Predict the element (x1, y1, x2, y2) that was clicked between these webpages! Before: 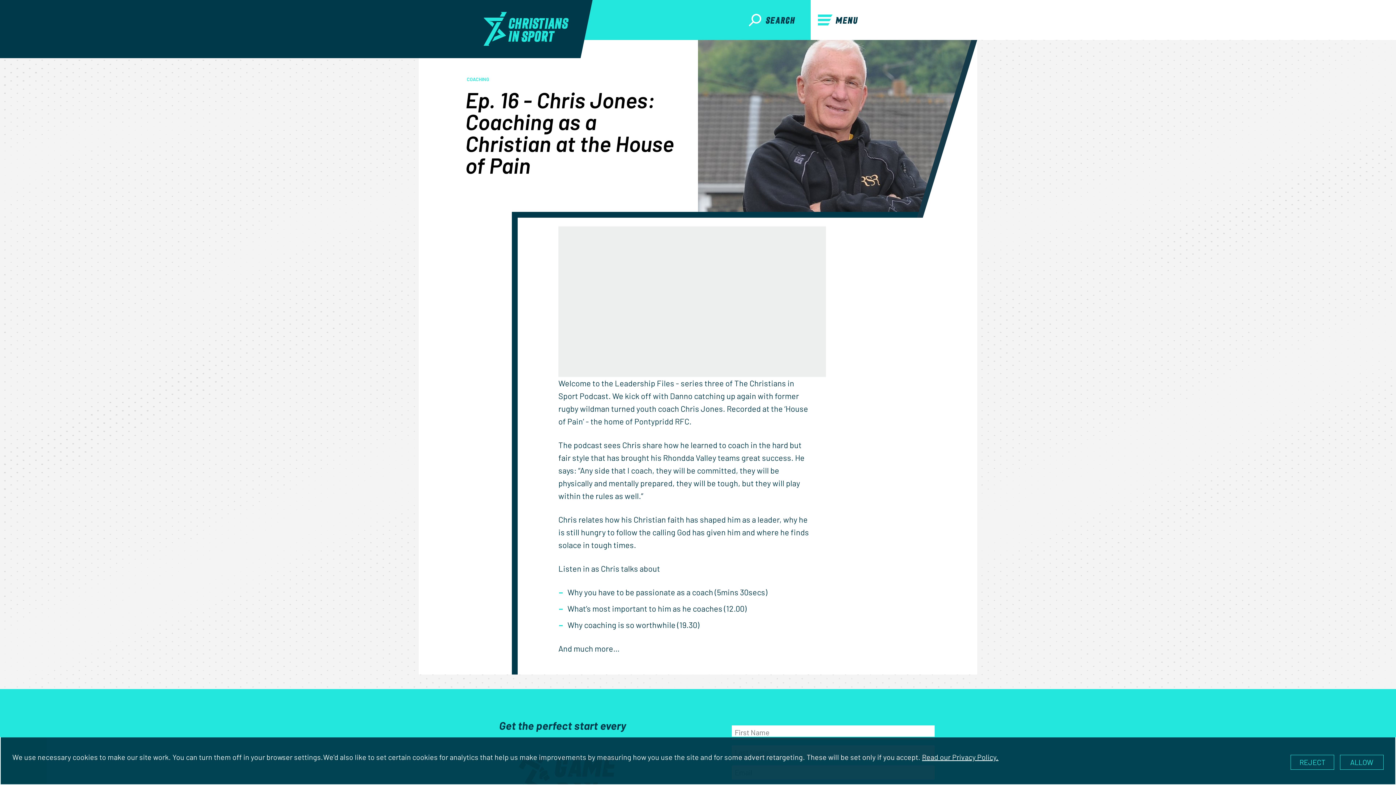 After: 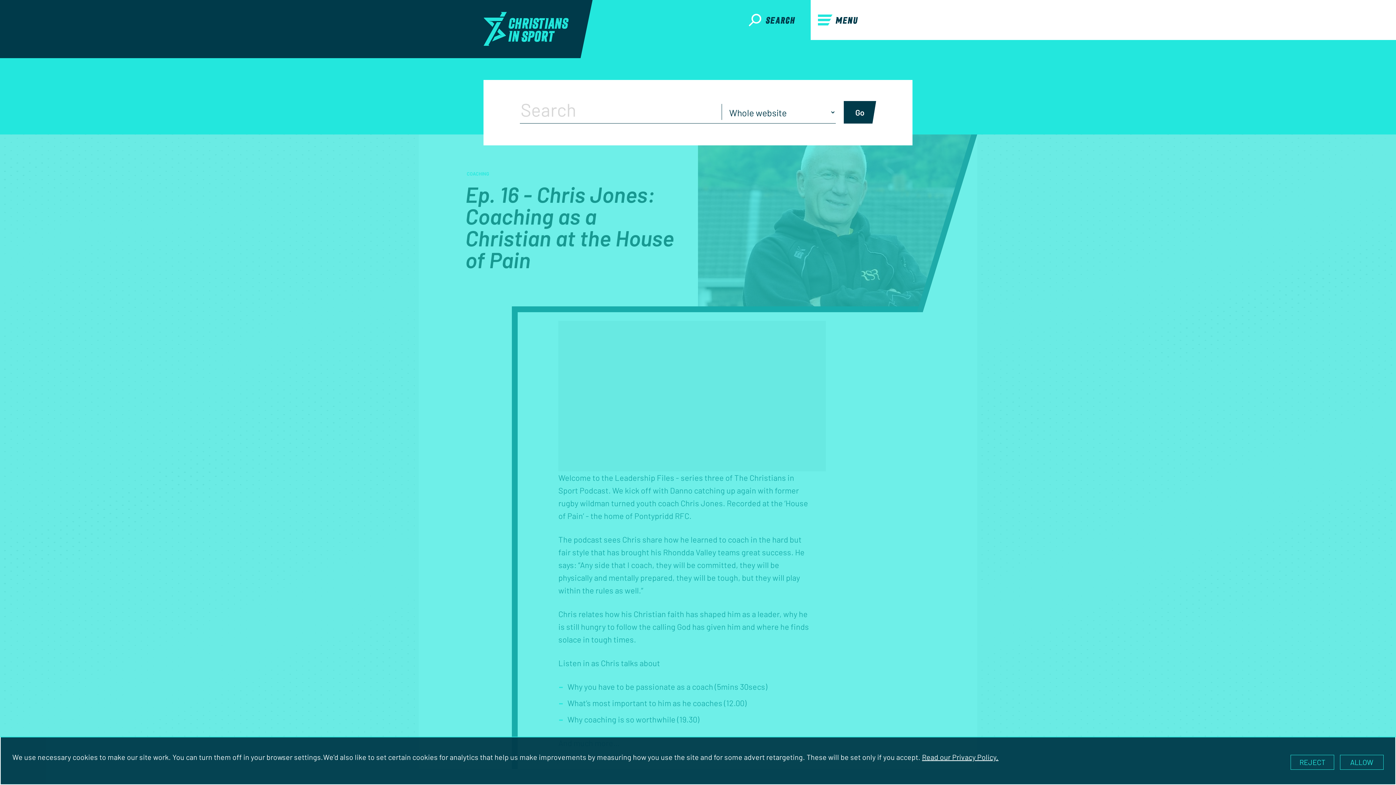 Action: bbox: (749, 14, 795, 25) label:  SEARCH